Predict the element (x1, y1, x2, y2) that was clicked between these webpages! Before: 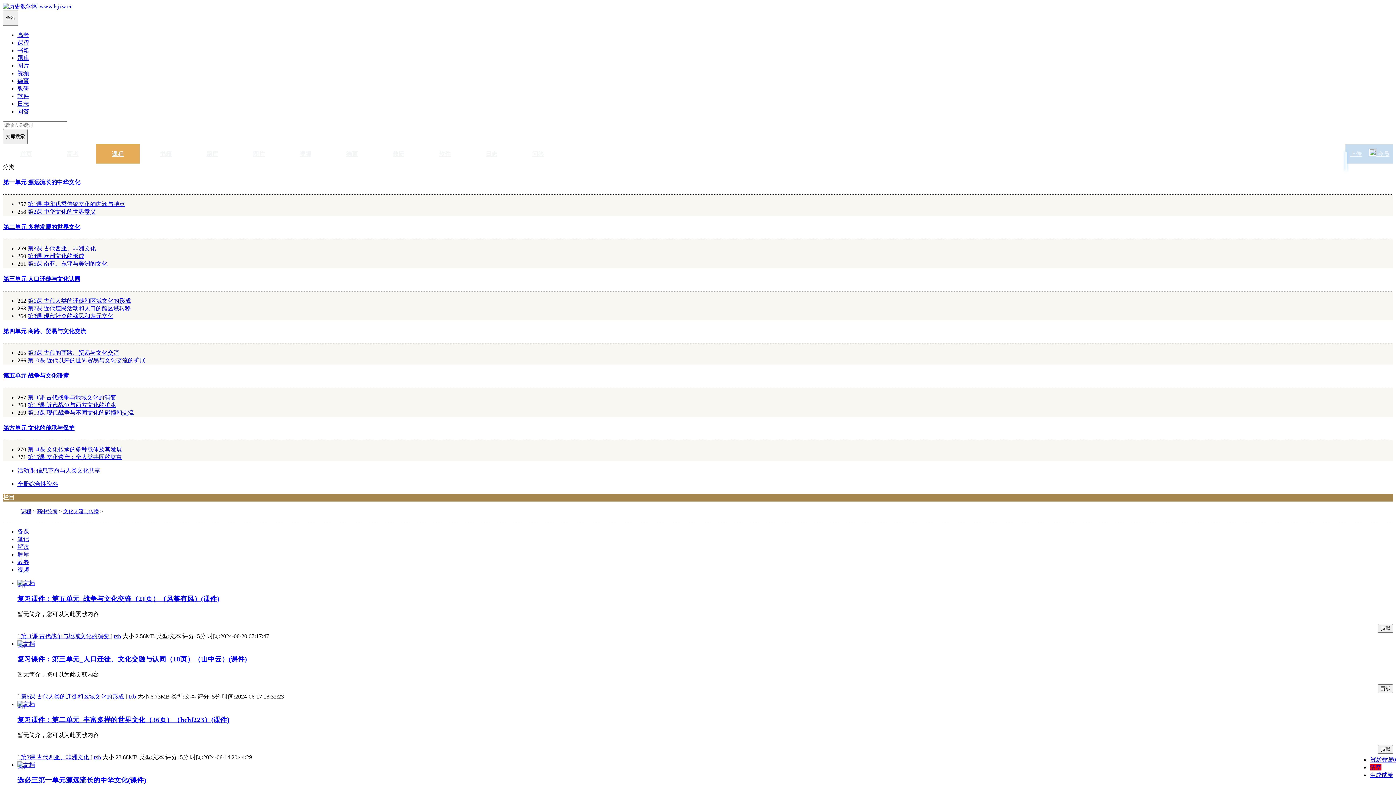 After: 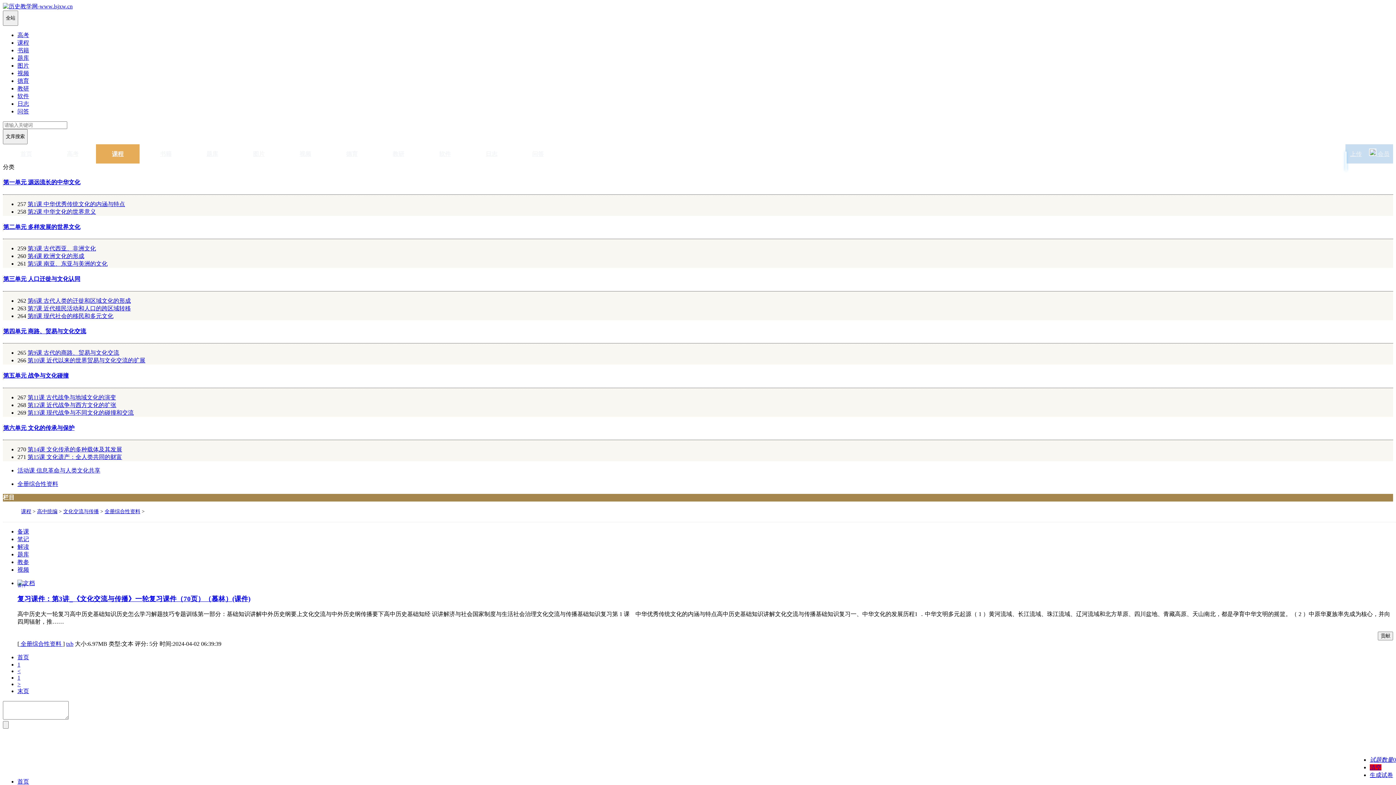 Action: label: 全册综合性资料 bbox: (17, 481, 58, 487)